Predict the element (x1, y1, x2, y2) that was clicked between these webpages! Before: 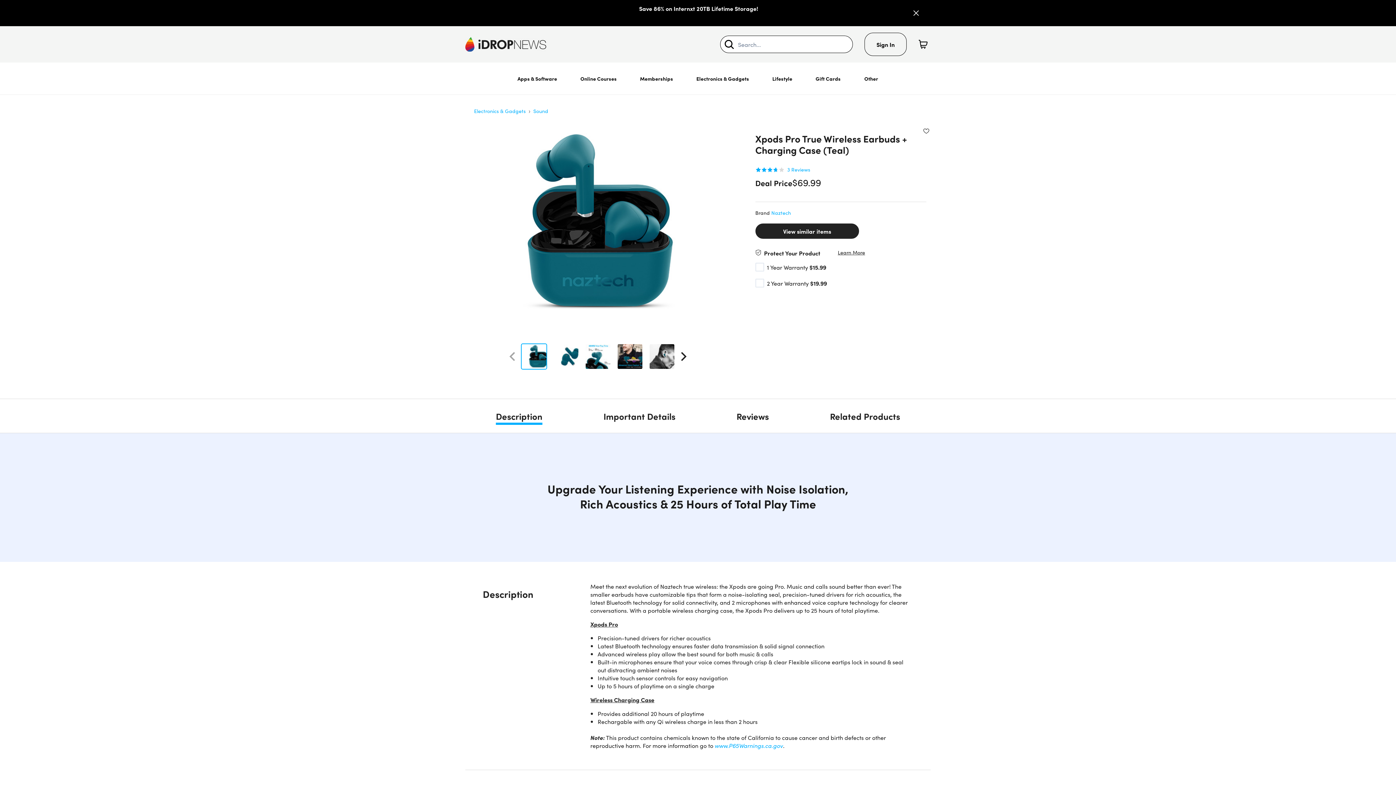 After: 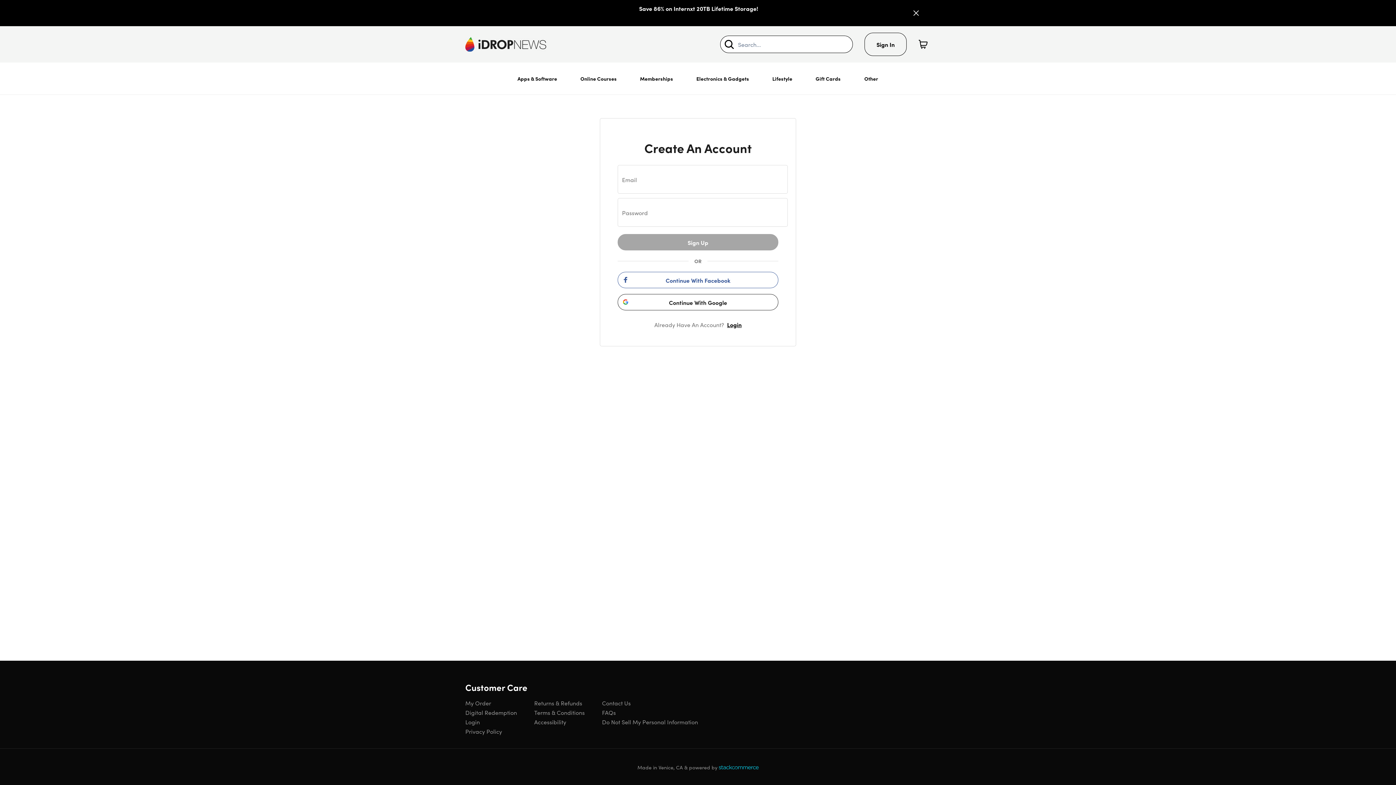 Action: bbox: (922, 126, 930, 135) label: Add to wishlist